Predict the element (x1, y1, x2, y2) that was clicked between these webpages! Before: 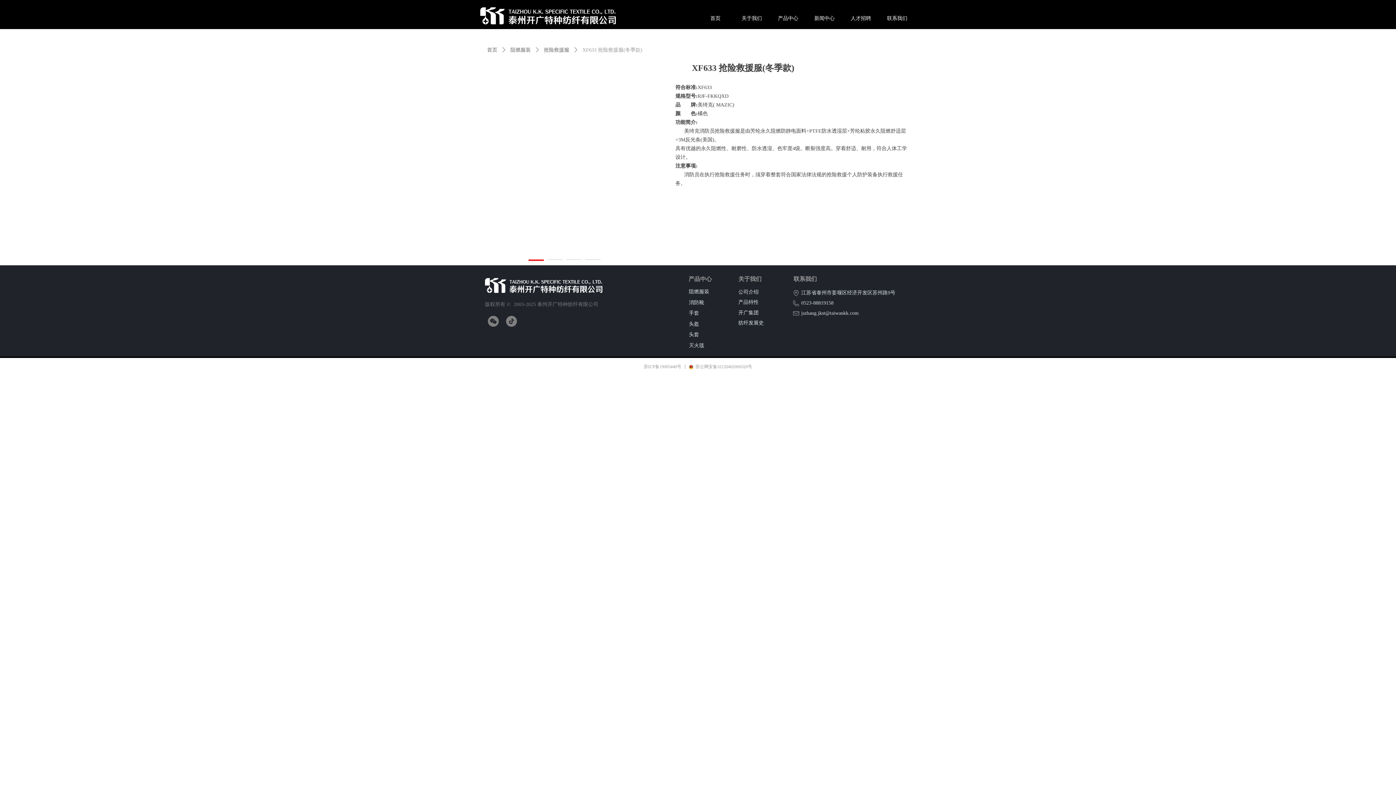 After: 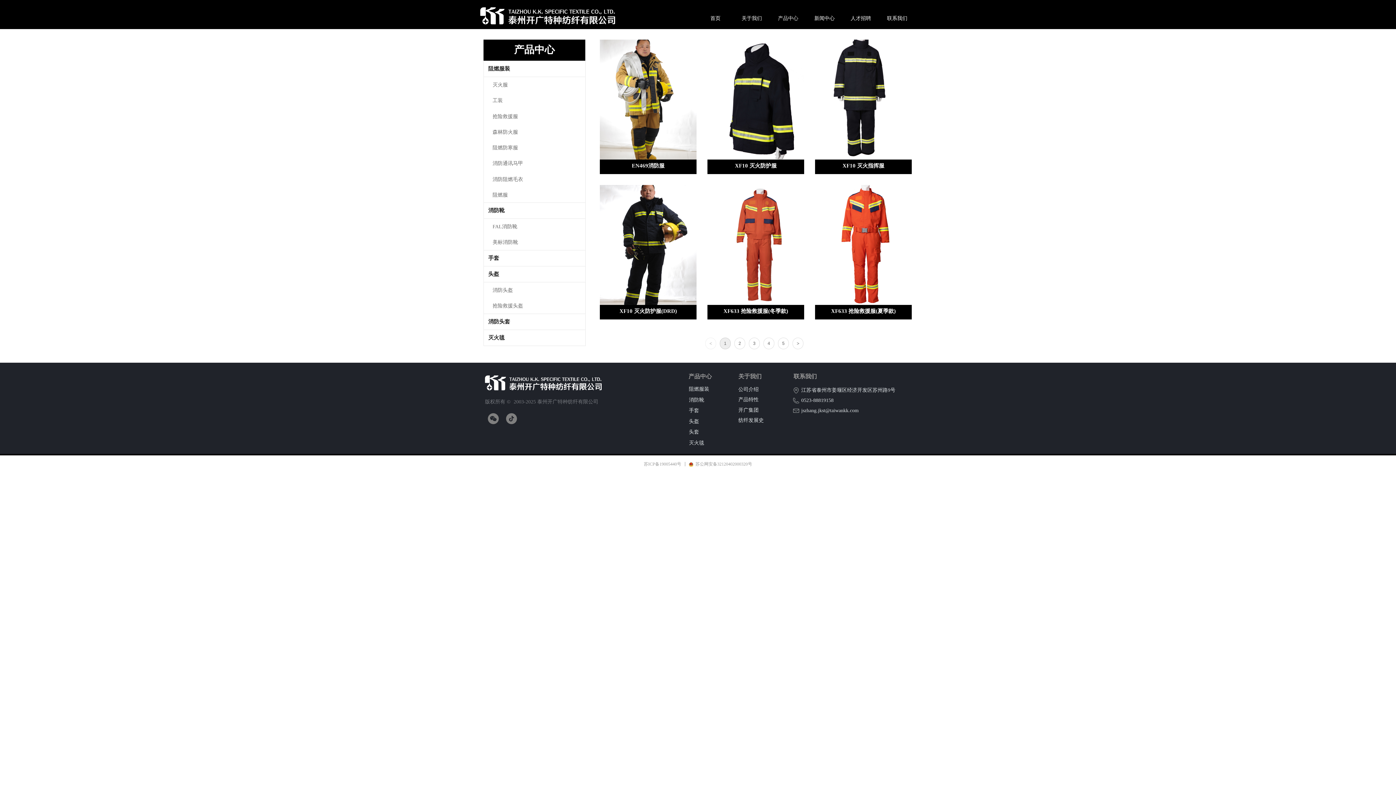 Action: bbox: (770, 3, 806, 32) label: 产品中心